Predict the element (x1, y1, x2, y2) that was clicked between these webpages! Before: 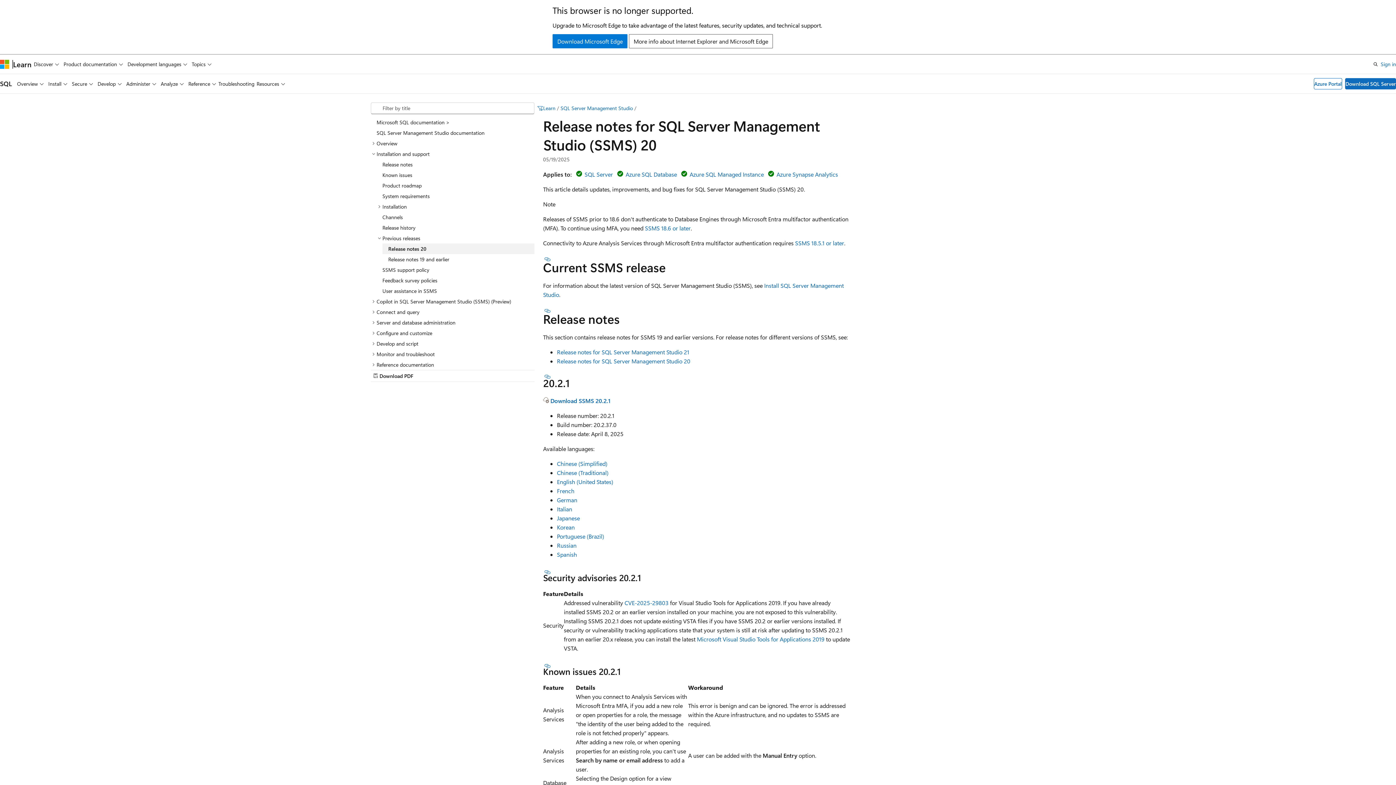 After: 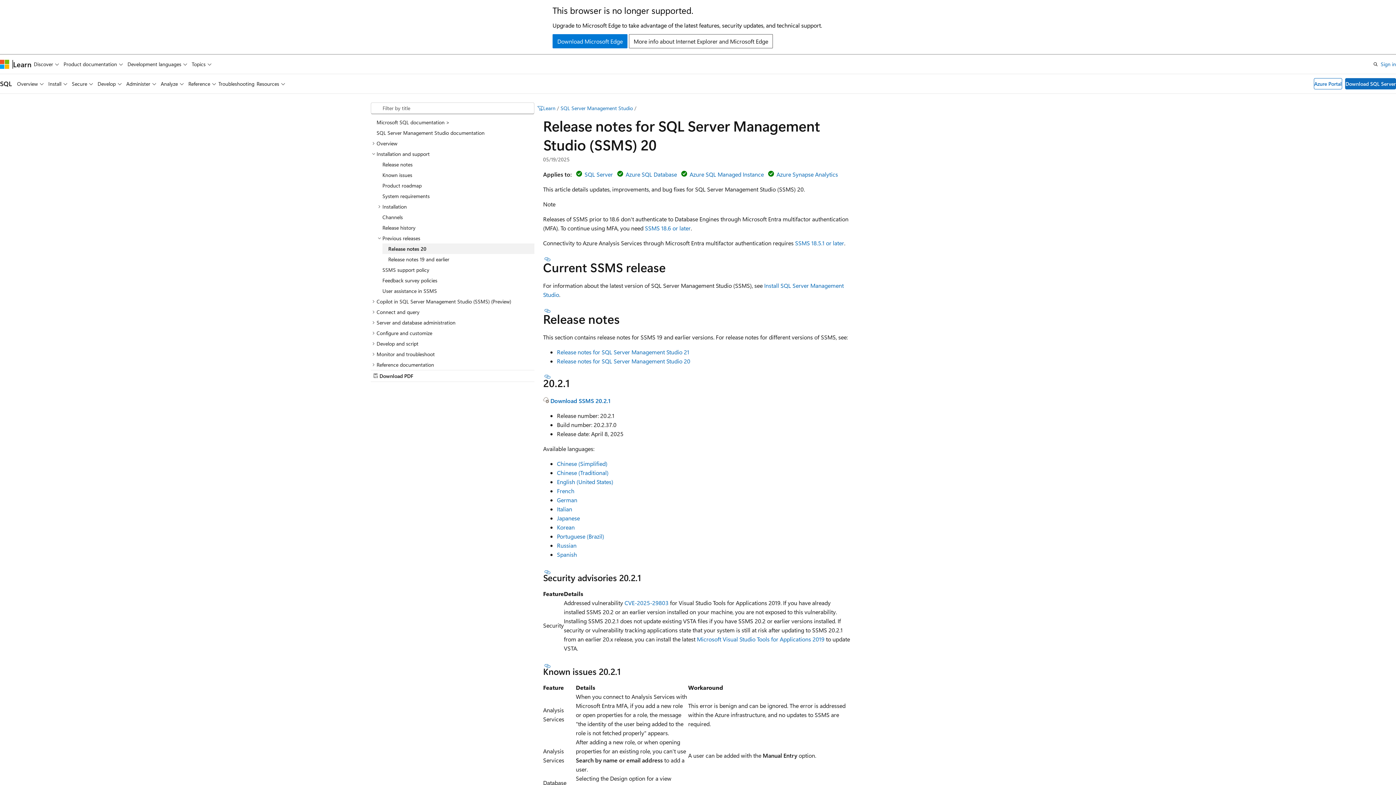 Action: label: Release notes 20 bbox: (382, 243, 534, 254)